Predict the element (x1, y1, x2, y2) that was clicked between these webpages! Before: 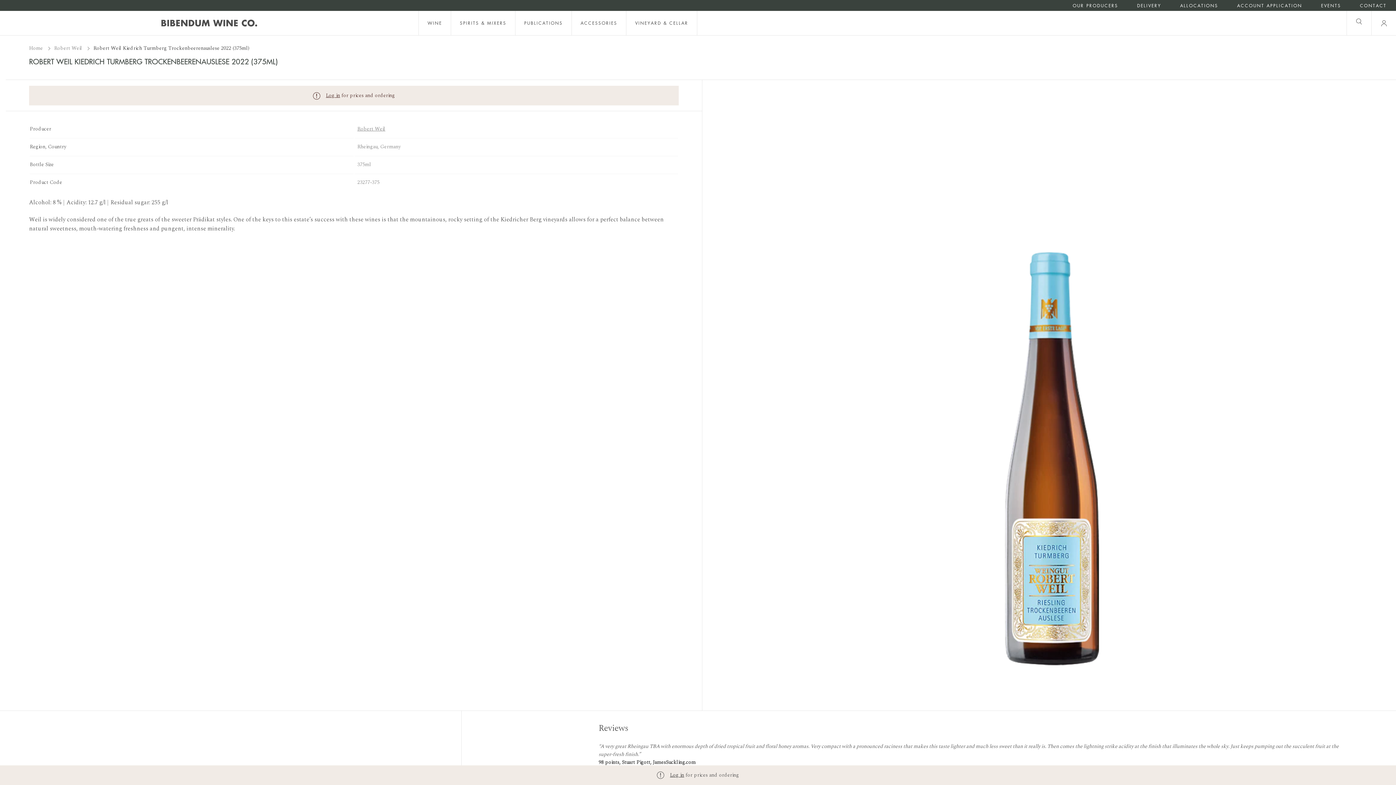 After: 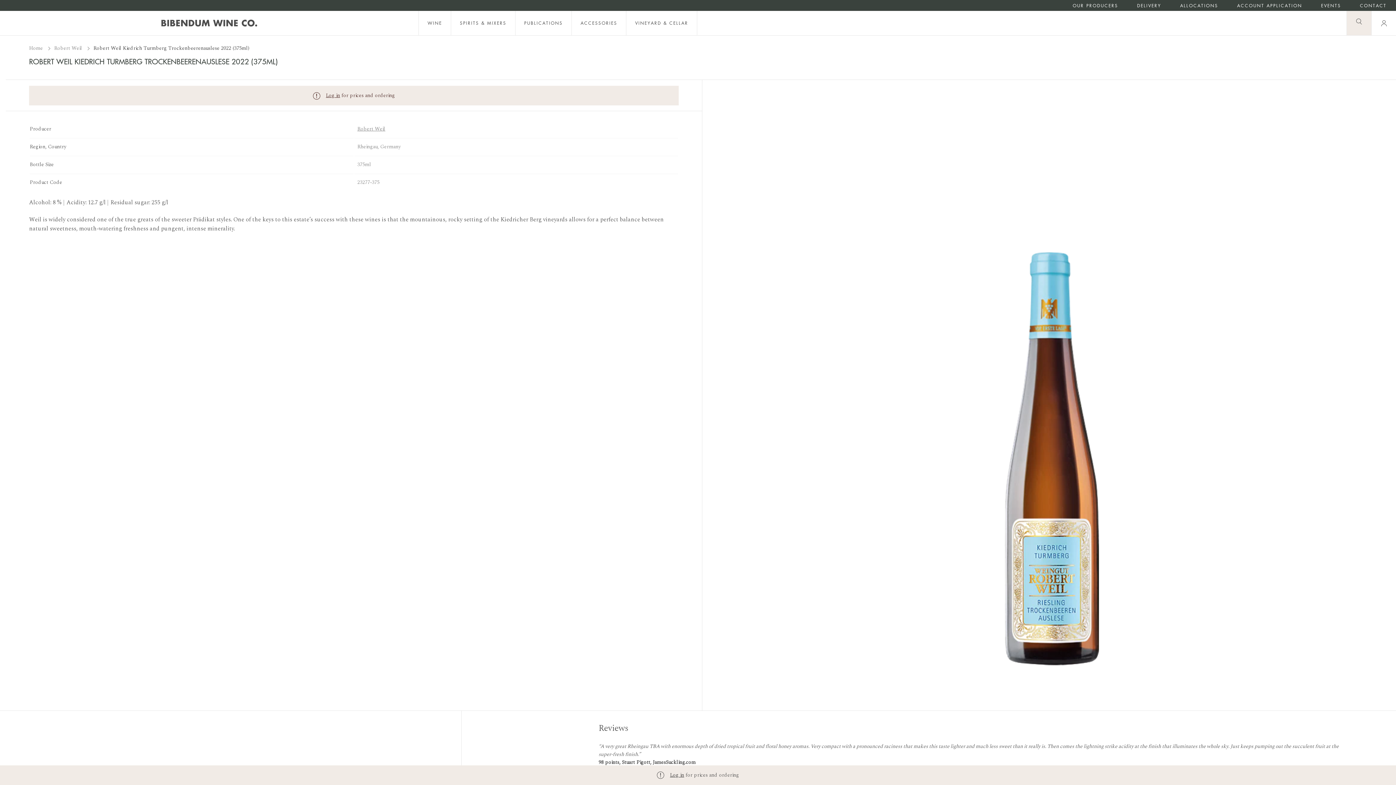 Action: bbox: (1347, 17, 1371, 29)